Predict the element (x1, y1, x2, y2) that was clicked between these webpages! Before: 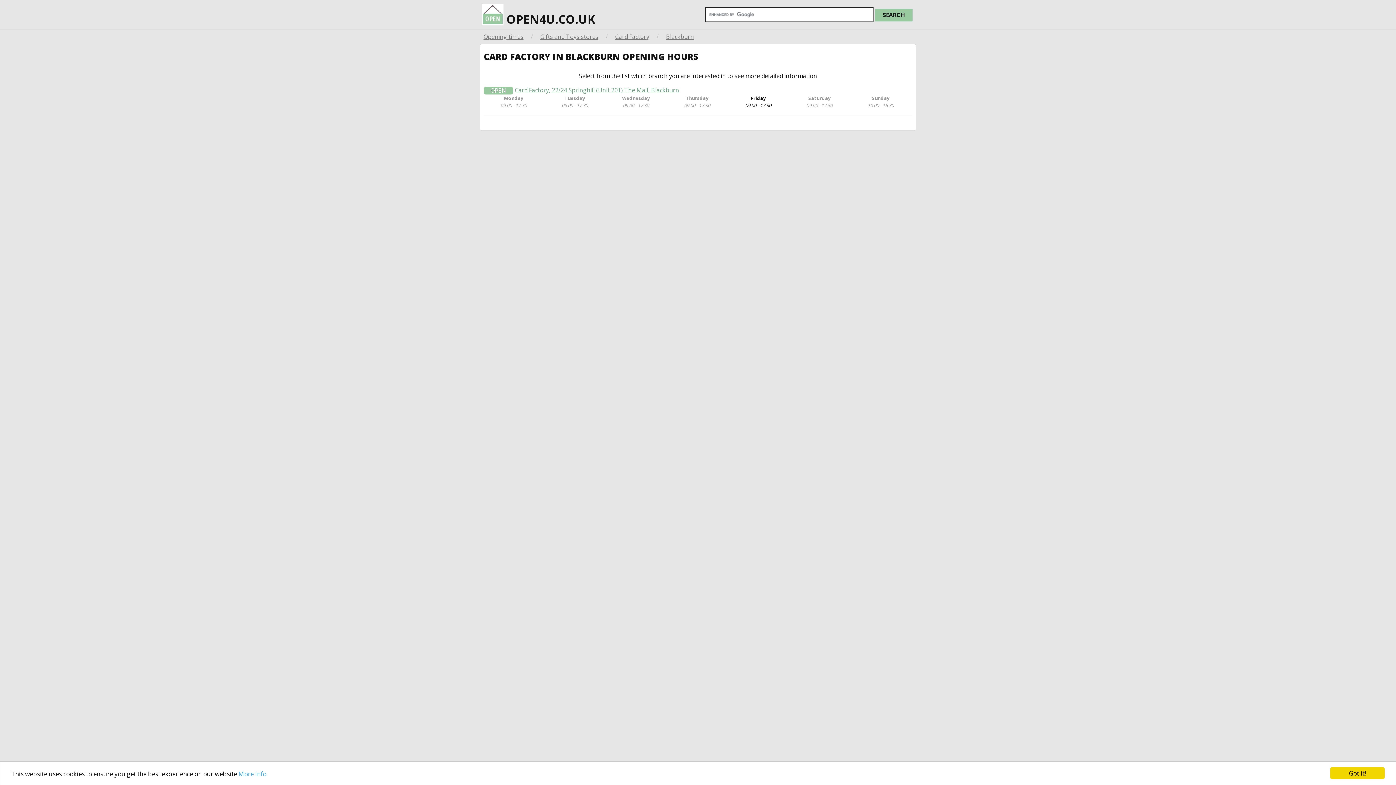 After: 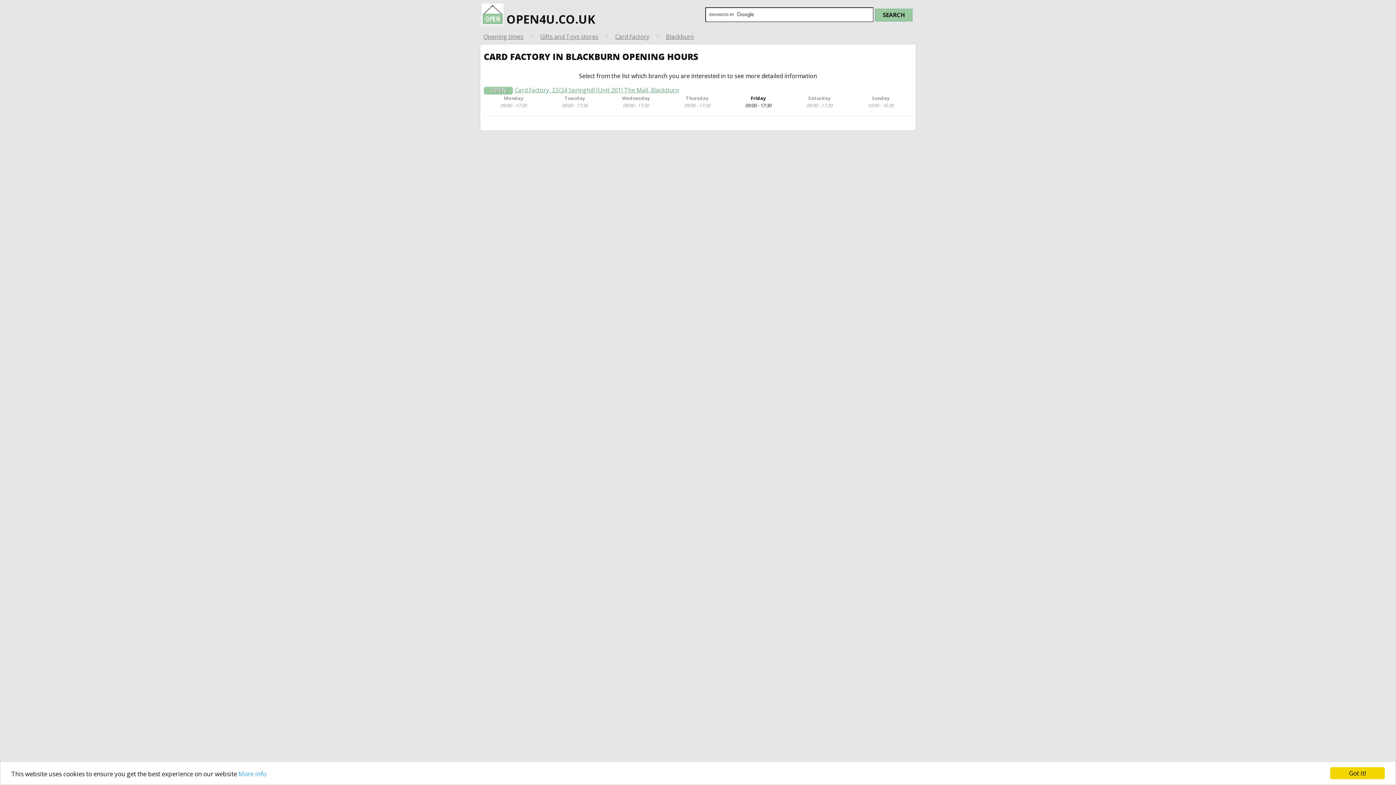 Action: label: Blackburn bbox: (666, 32, 694, 40)